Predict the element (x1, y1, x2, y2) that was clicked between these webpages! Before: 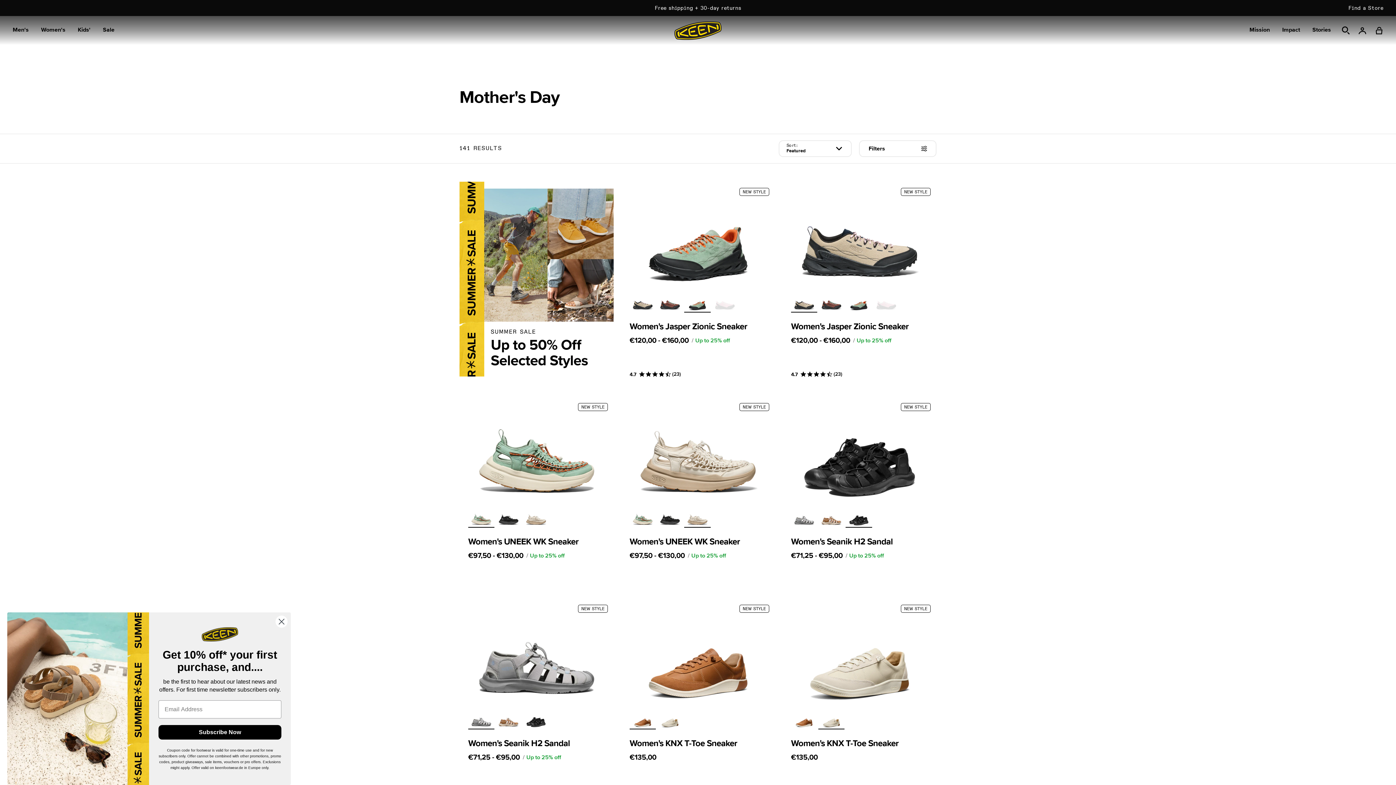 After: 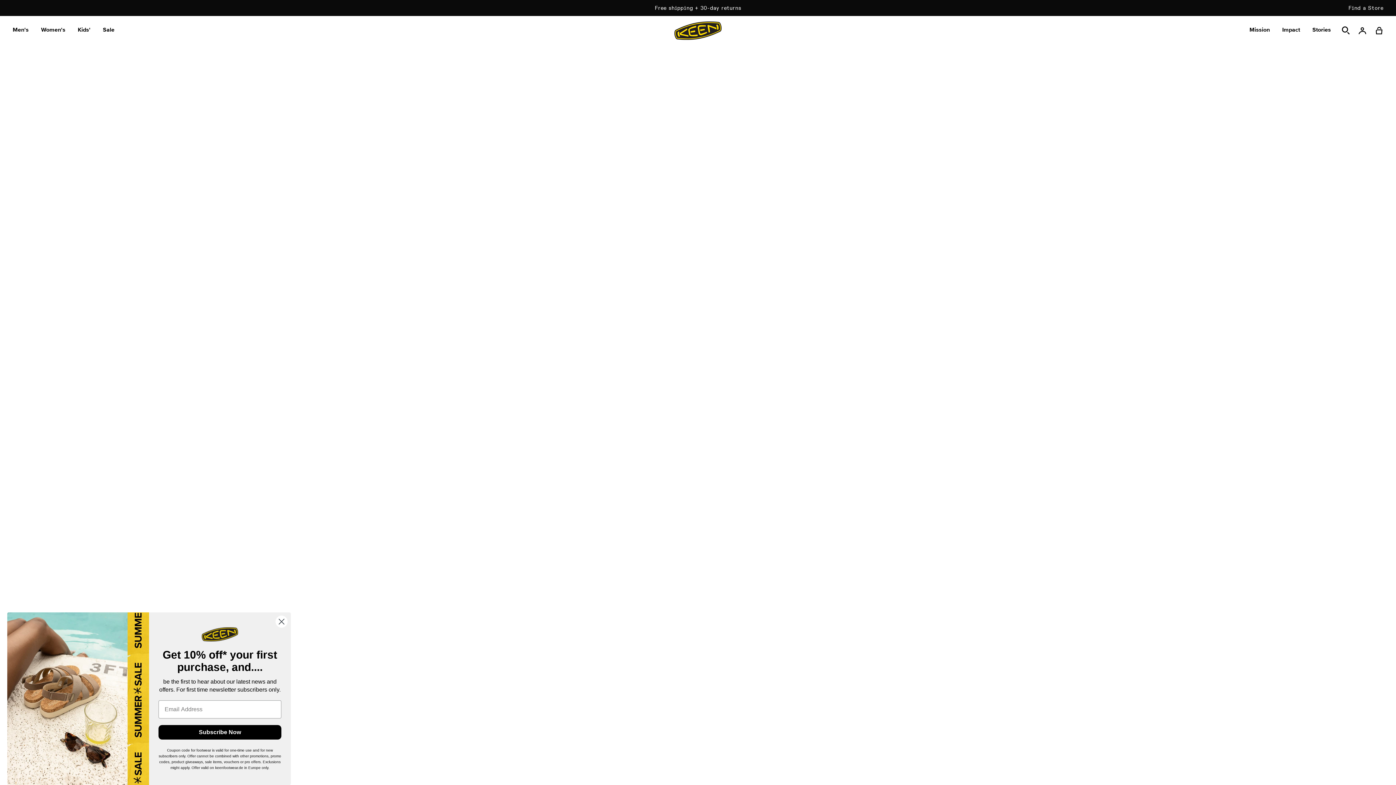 Action: bbox: (791, 651, 928, 661) label: Women's KNX T-Toe Sneaker